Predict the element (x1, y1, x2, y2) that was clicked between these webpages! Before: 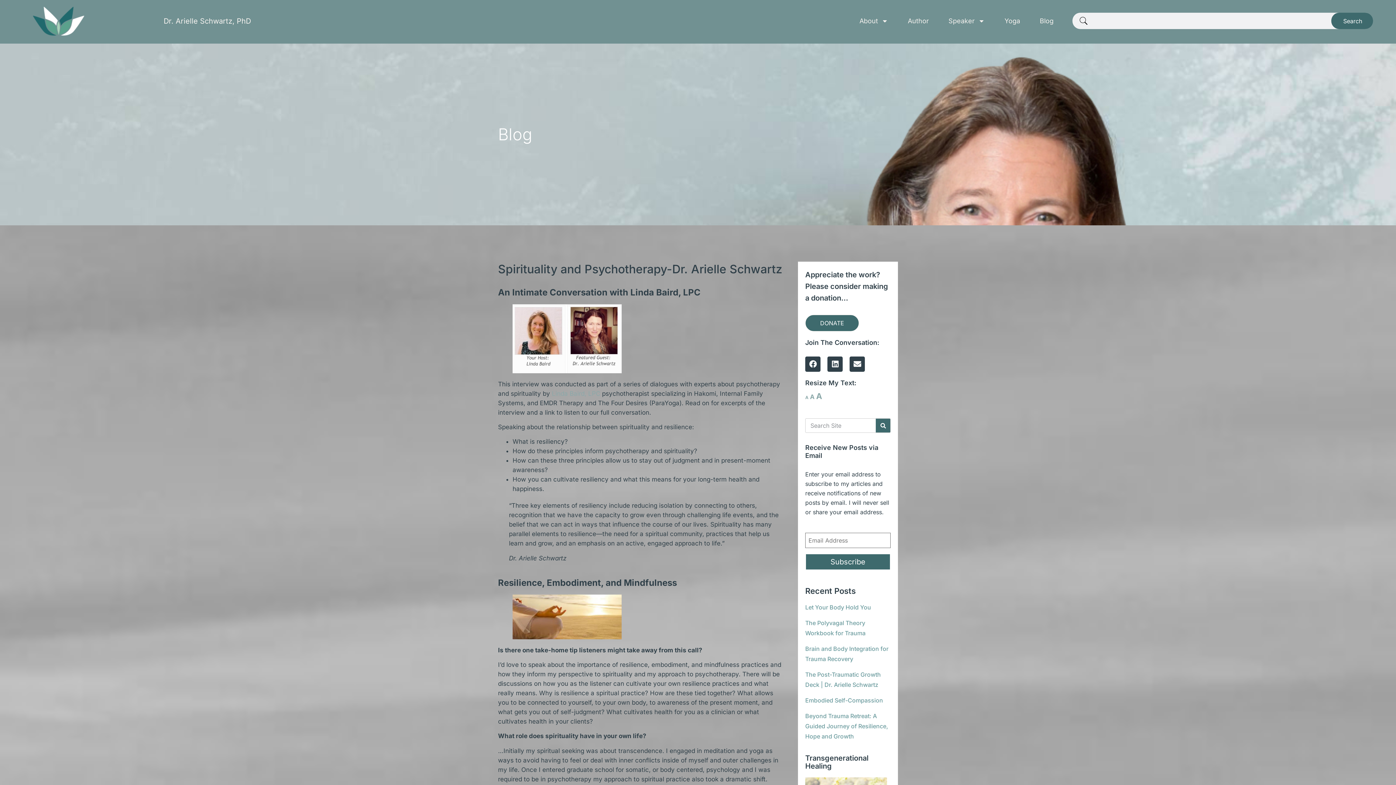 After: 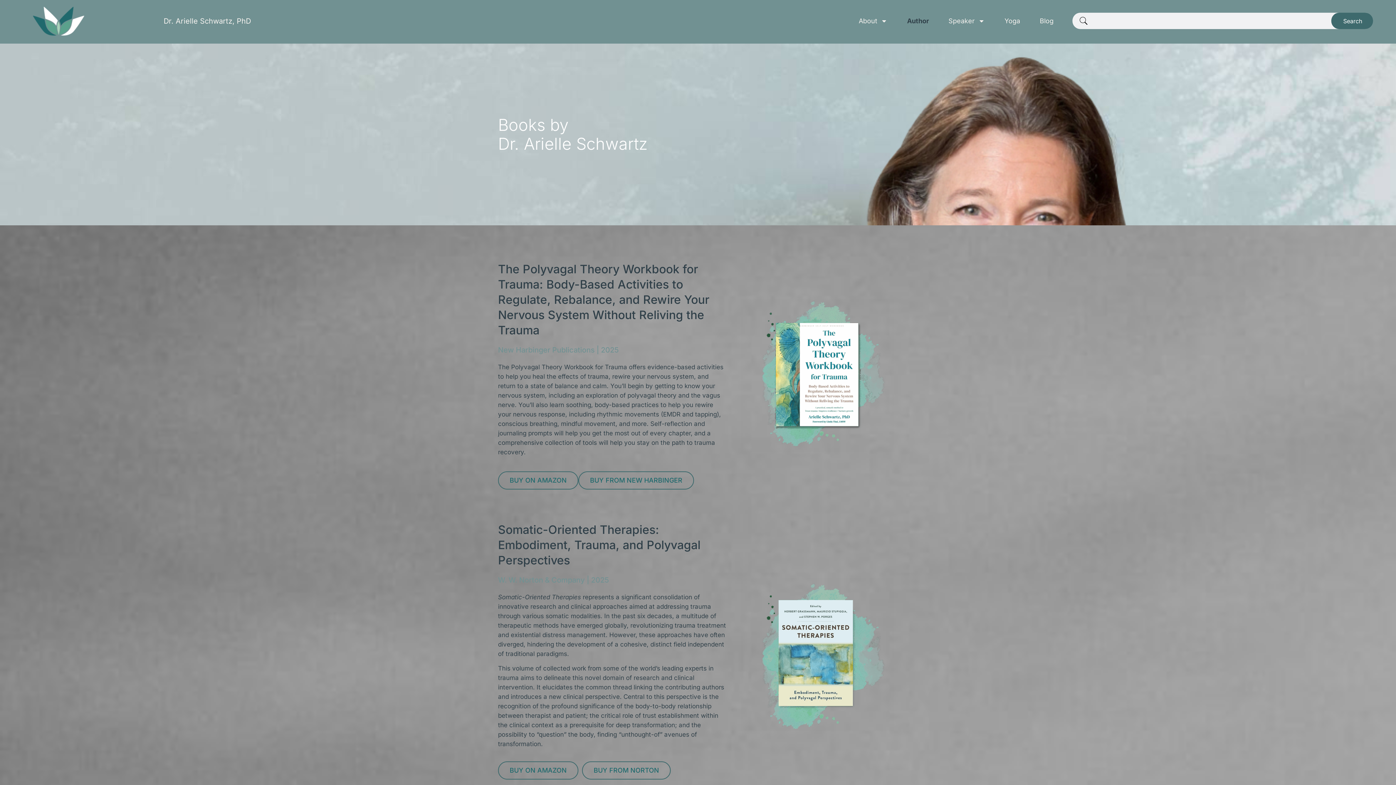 Action: bbox: (900, 17, 937, 24) label: Author